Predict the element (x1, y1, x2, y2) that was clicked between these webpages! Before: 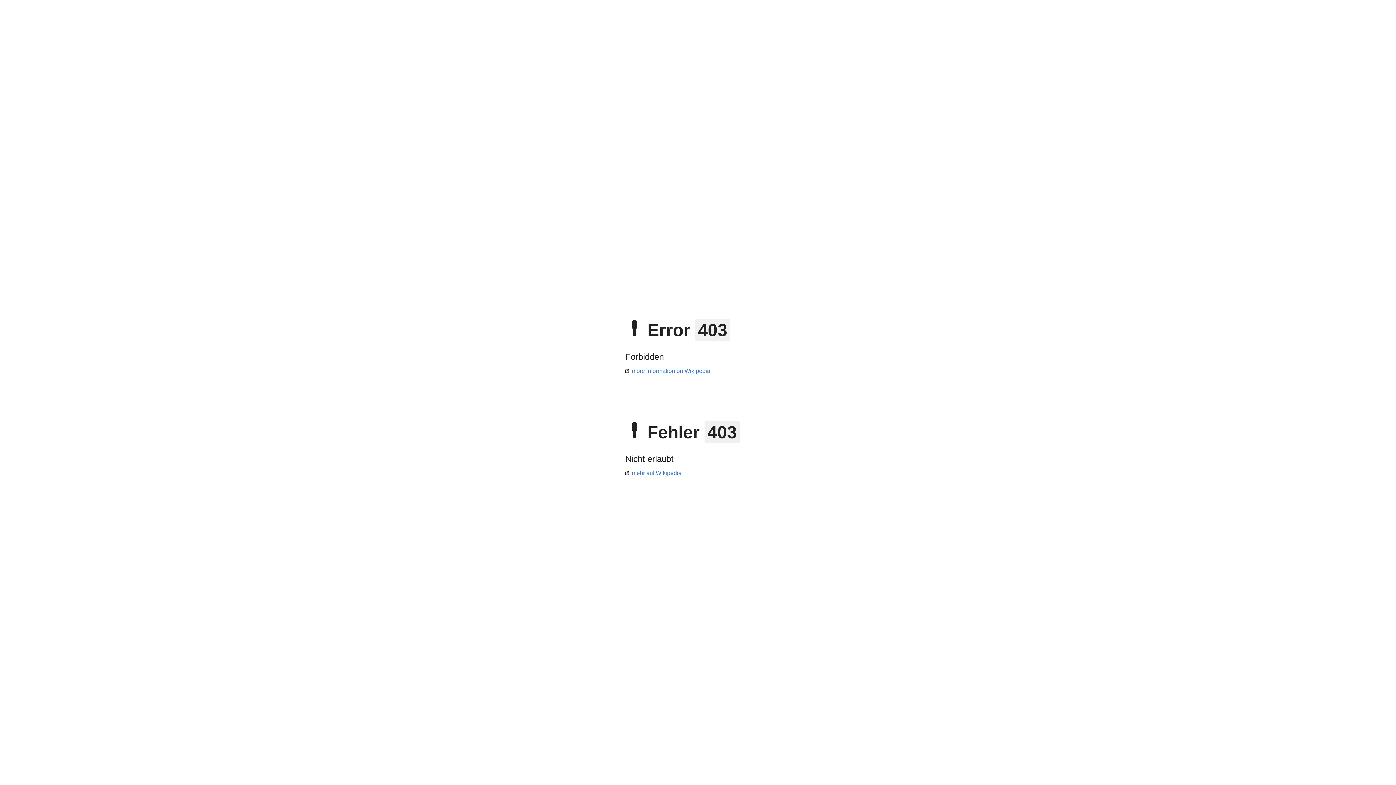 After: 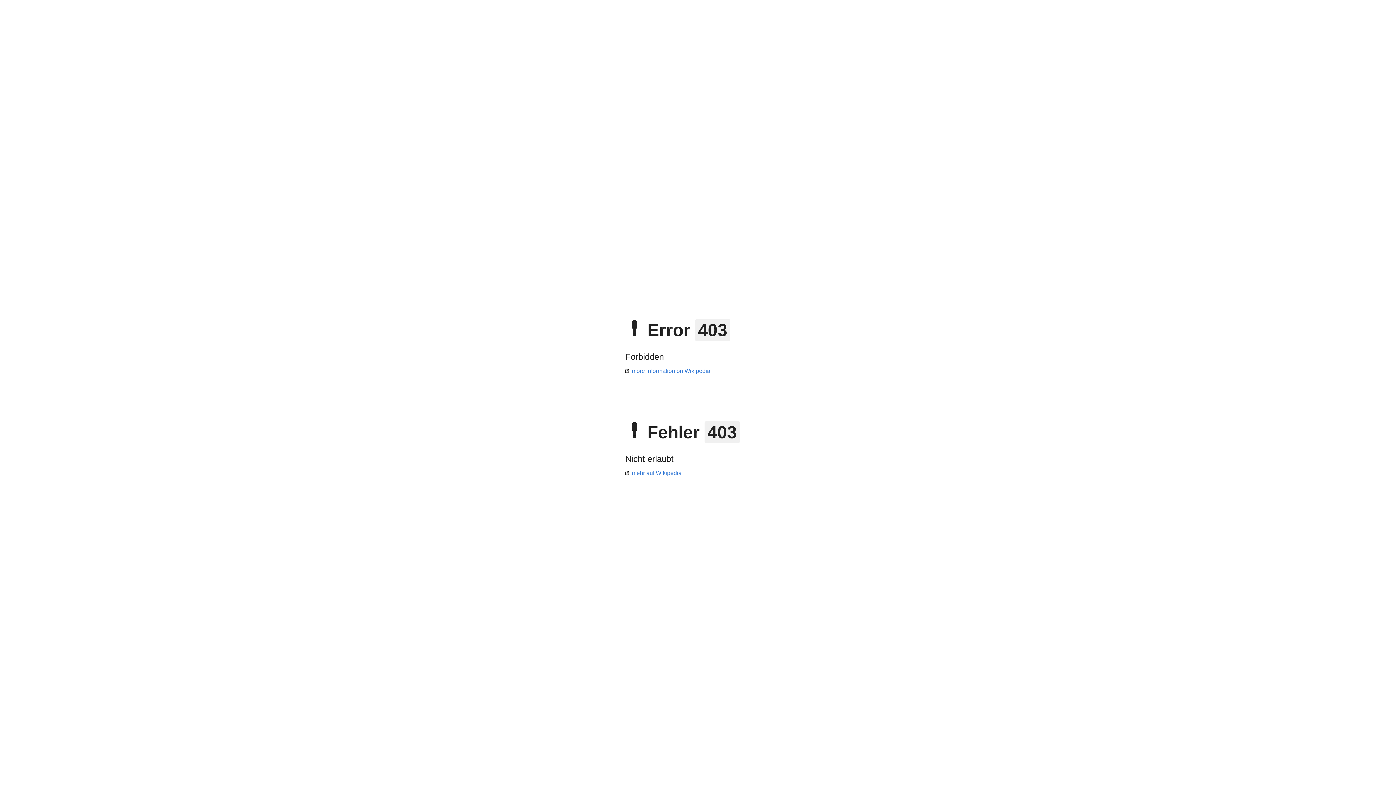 Action: label: more information on Wikipedia bbox: (625, 368, 710, 374)